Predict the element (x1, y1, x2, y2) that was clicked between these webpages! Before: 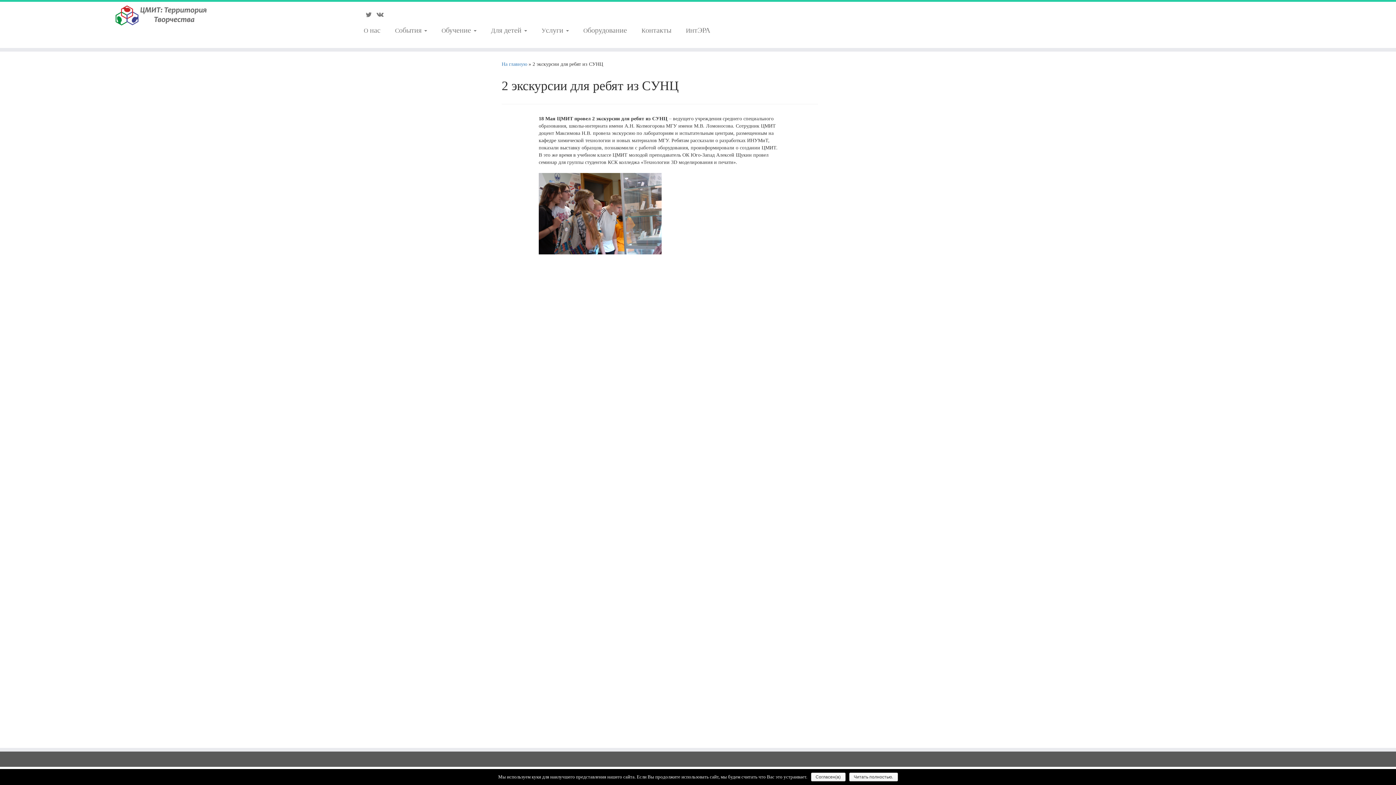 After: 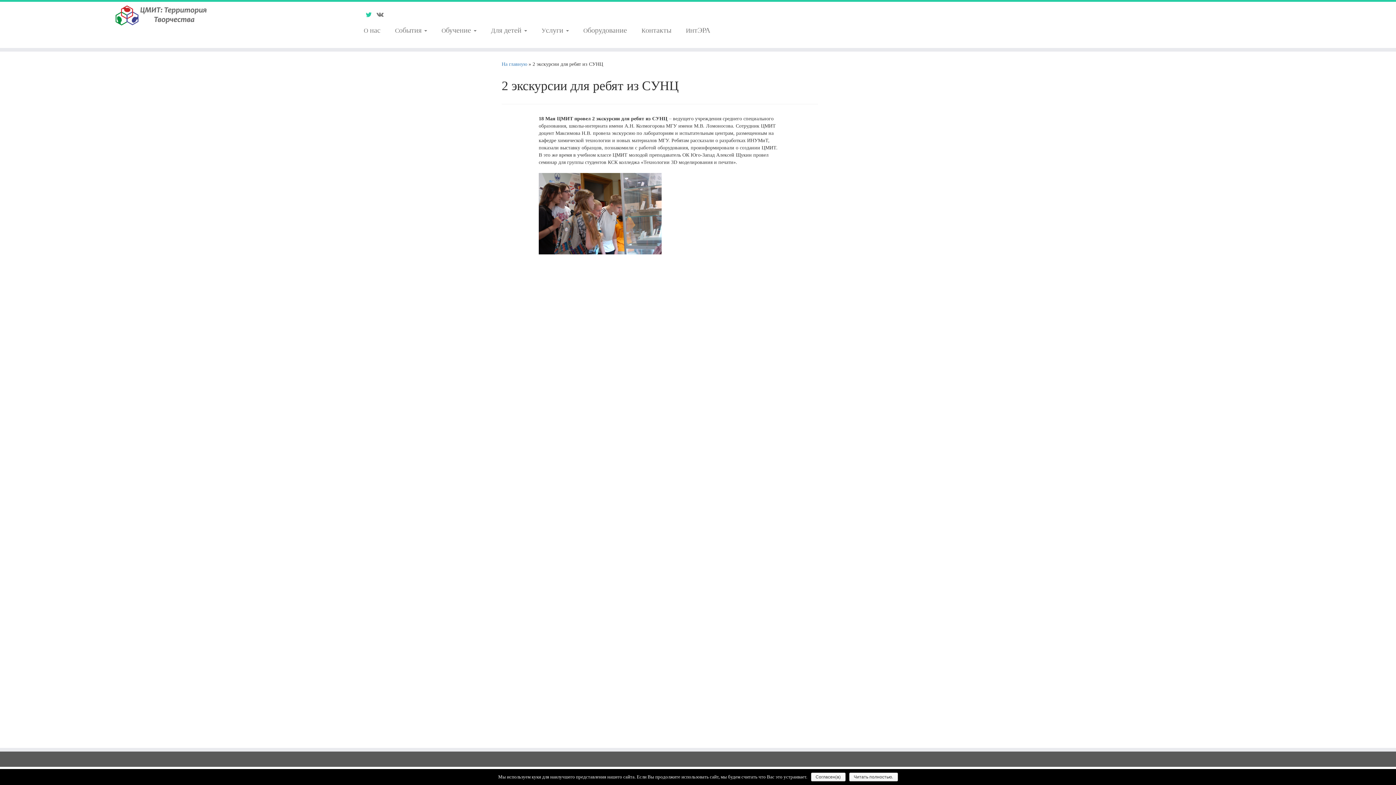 Action: bbox: (365, 11, 376, 18)